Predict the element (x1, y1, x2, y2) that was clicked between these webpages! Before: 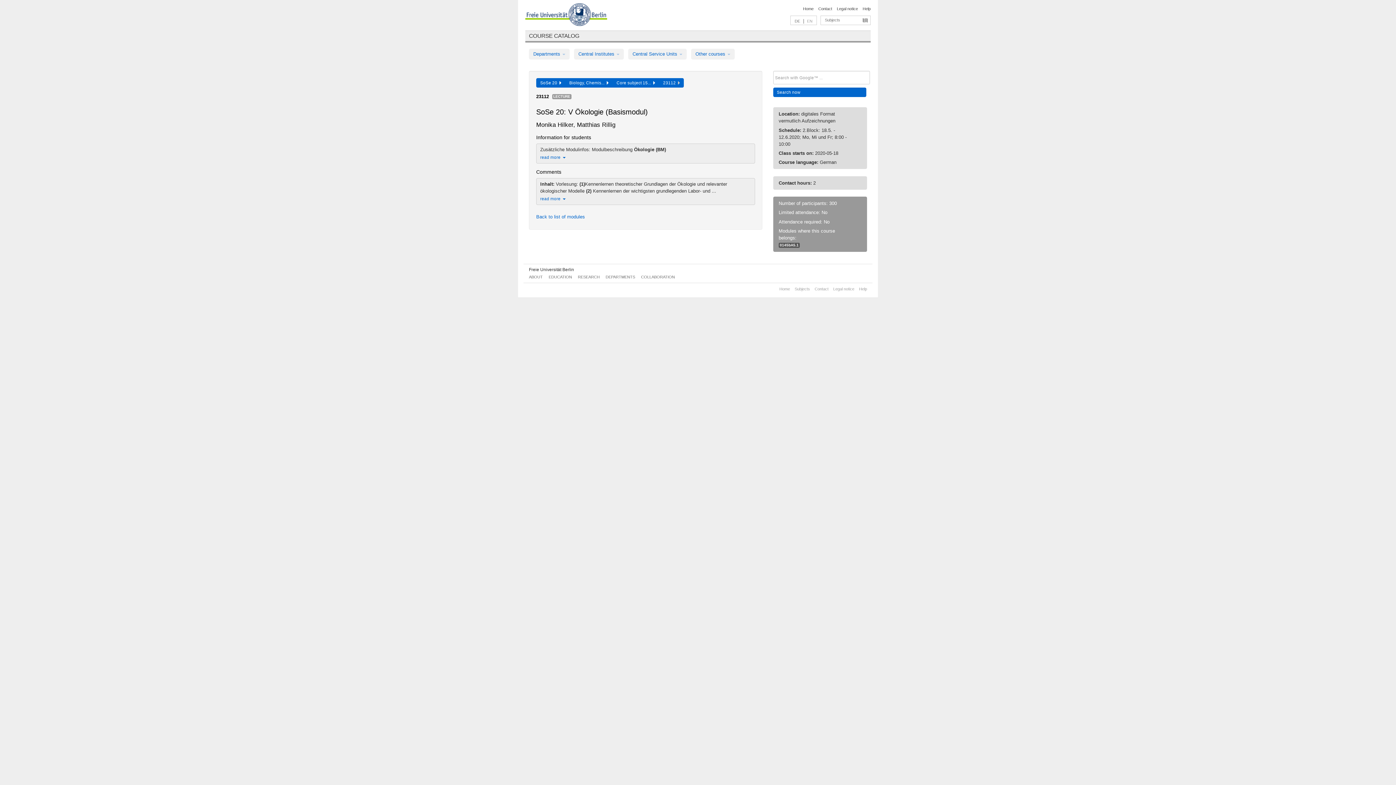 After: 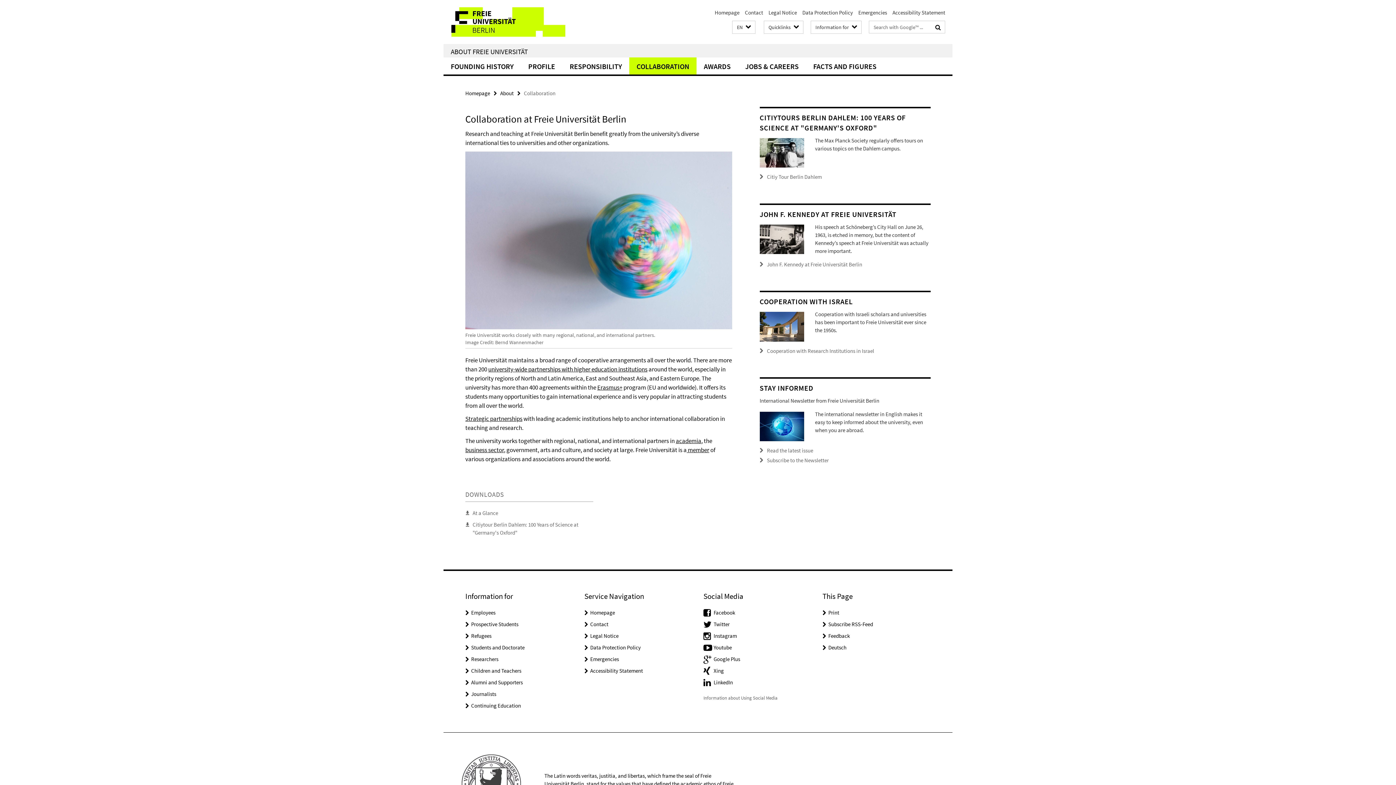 Action: bbox: (641, 275, 675, 279) label: COLLABORATION